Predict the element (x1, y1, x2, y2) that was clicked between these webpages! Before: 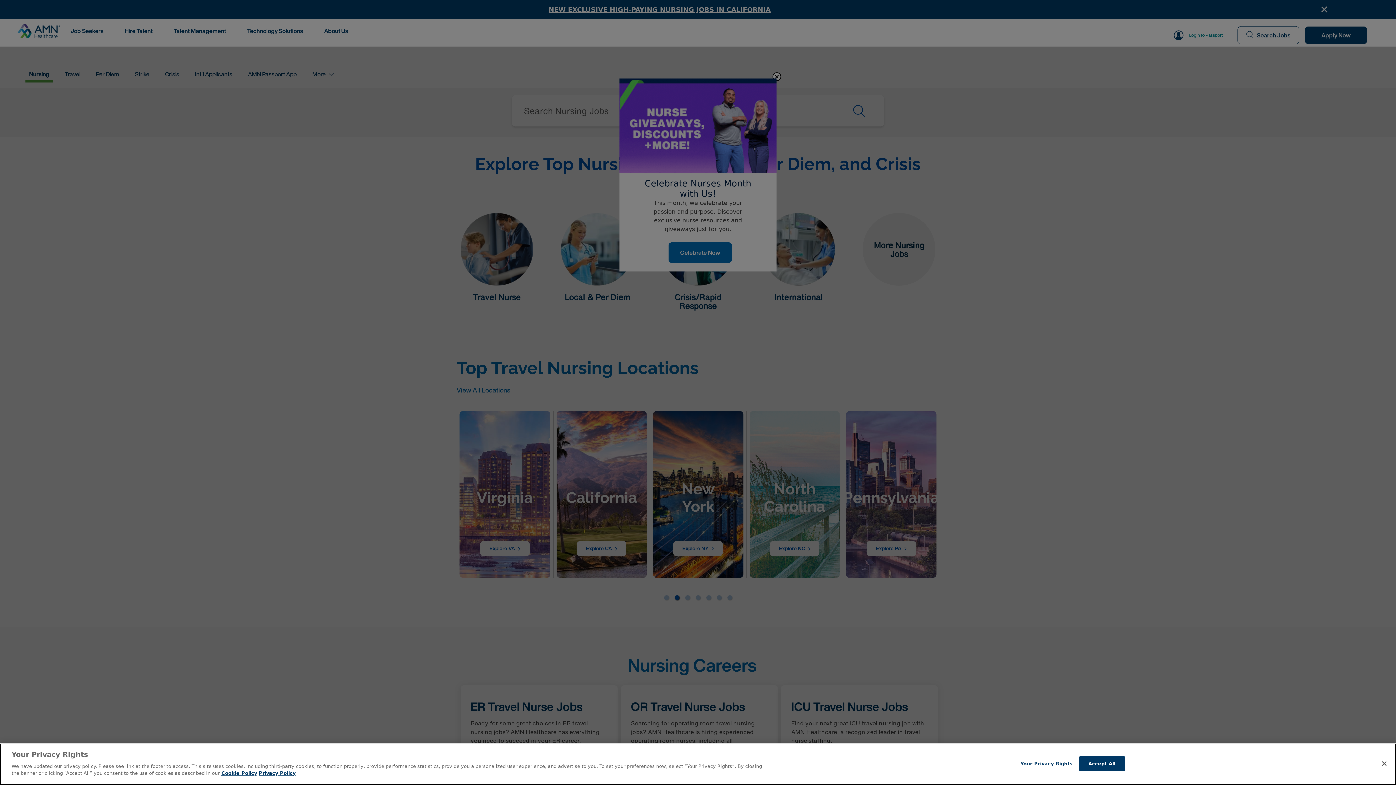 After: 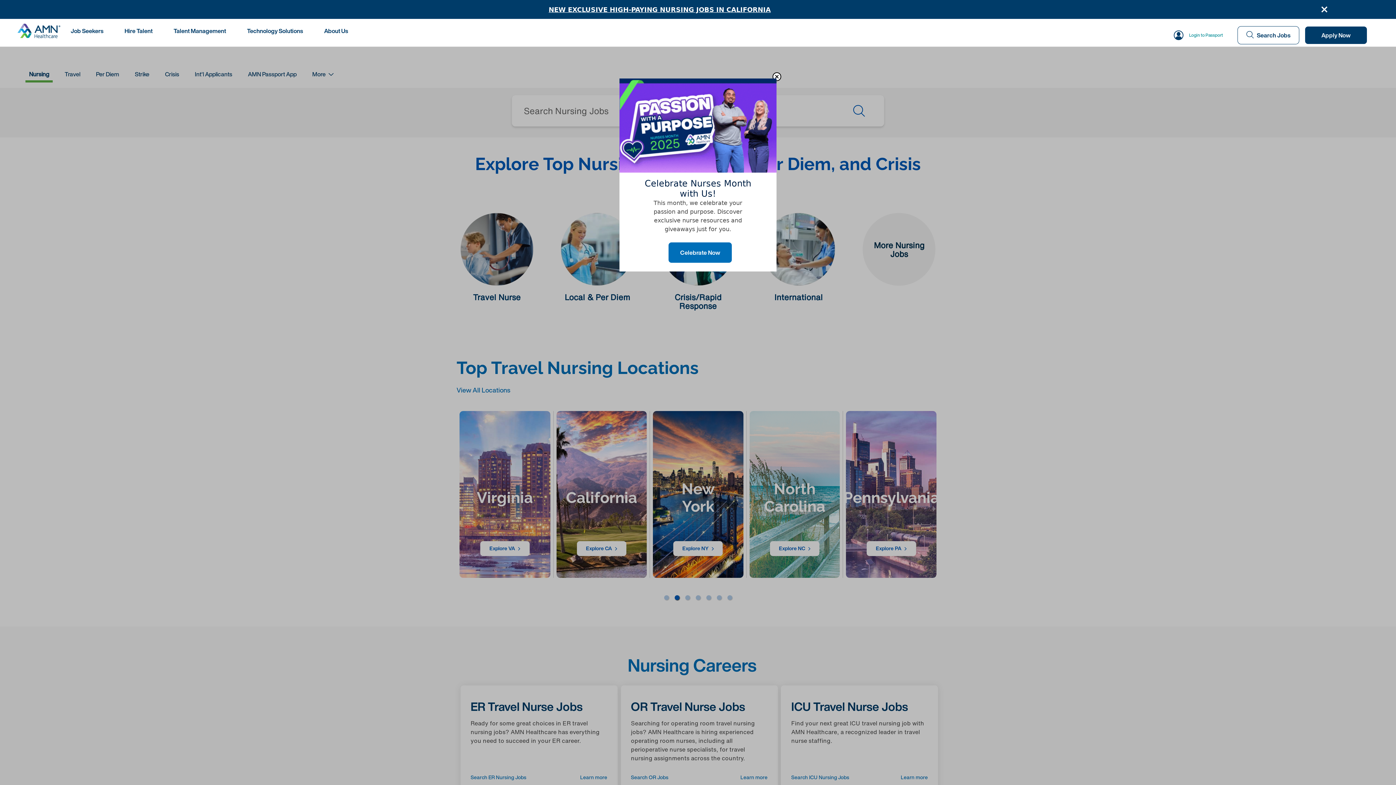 Action: label: Close bbox: (1376, 755, 1392, 771)